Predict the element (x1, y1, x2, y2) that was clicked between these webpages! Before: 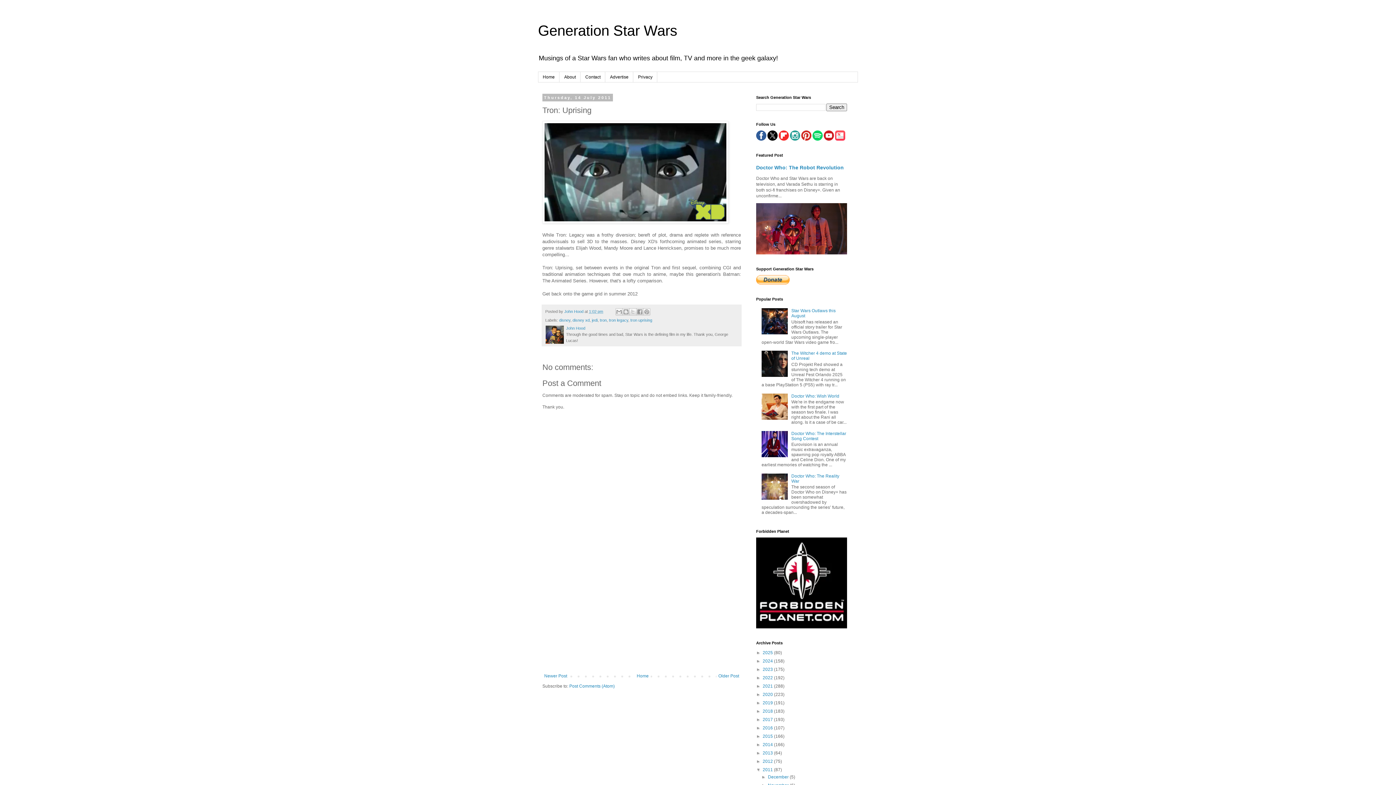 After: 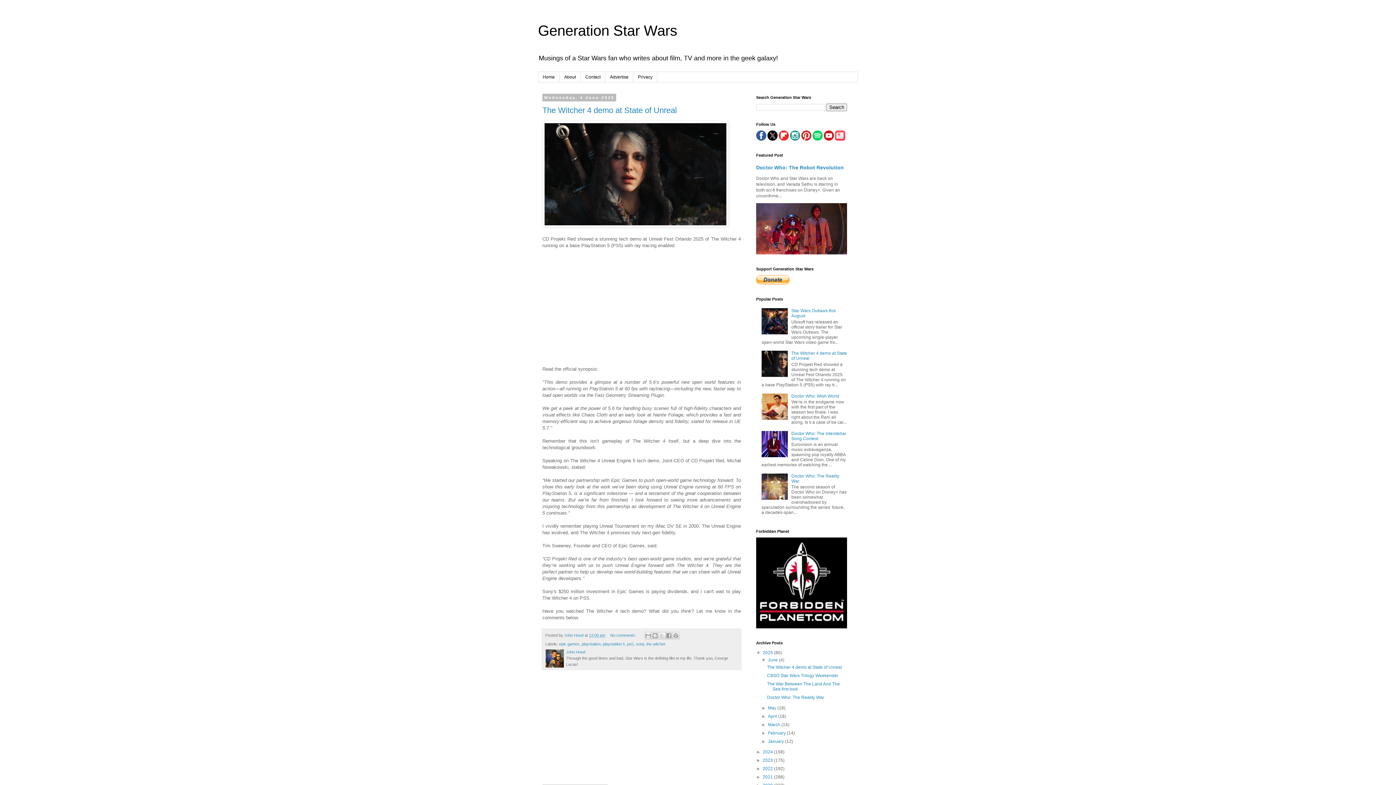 Action: bbox: (762, 650, 774, 655) label: 2025 